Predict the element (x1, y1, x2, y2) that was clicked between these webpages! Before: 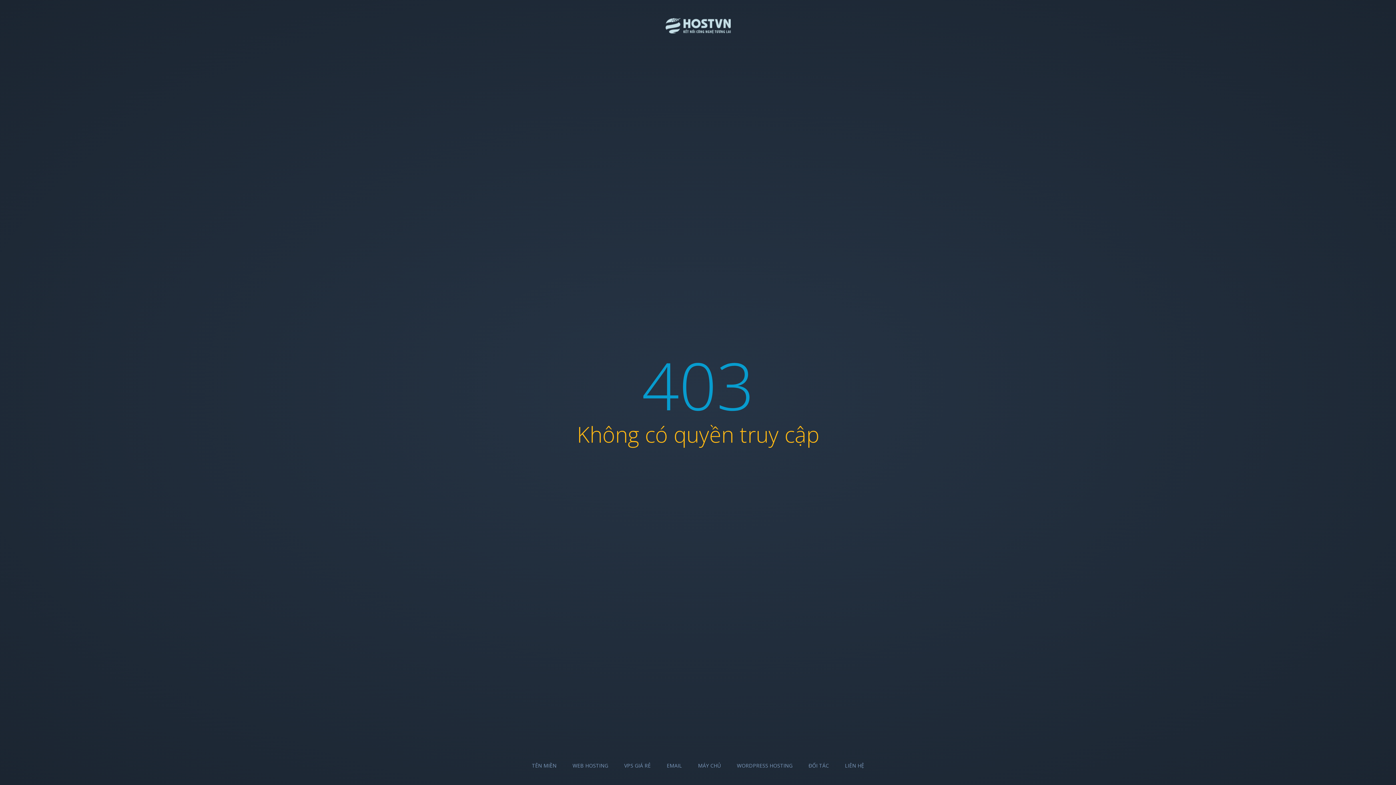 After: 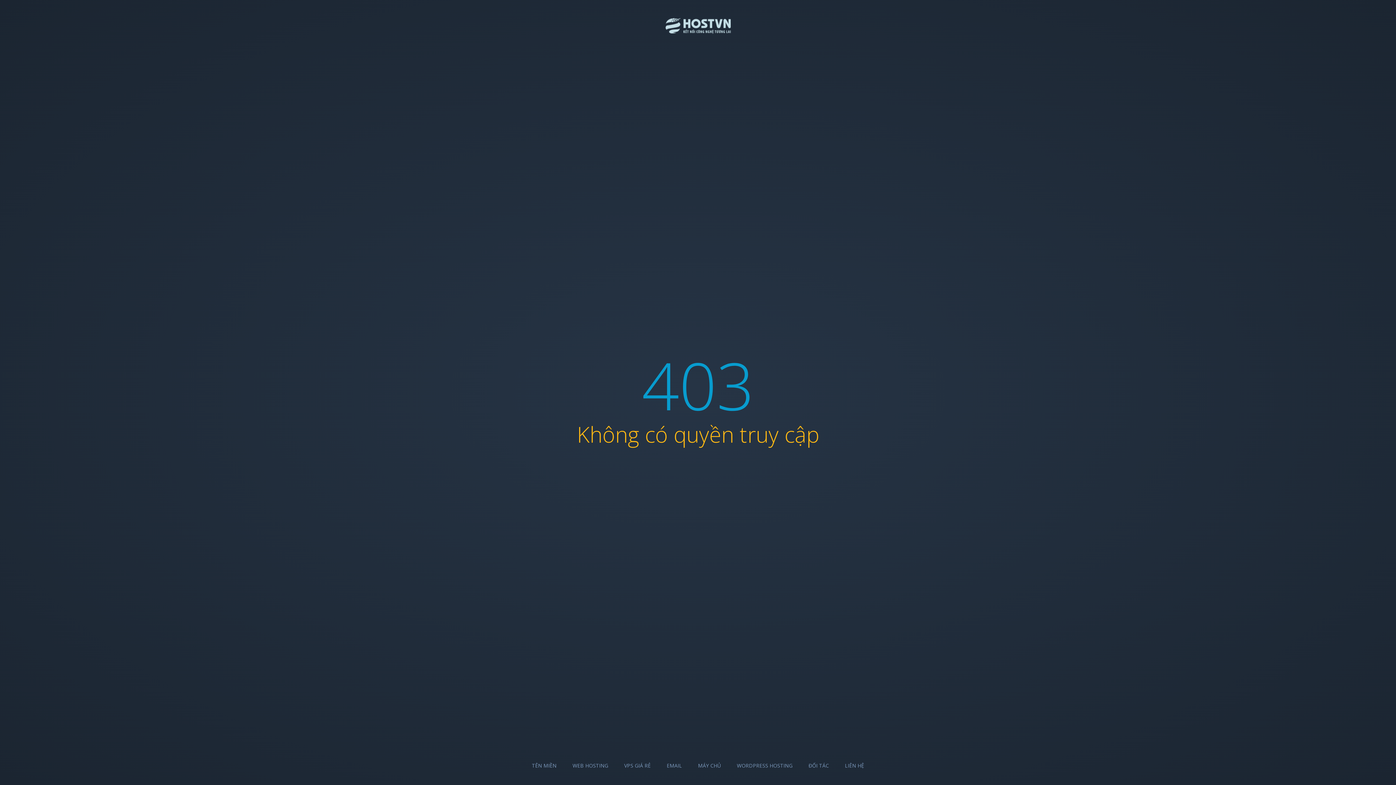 Action: bbox: (808, 762, 829, 769) label: ĐỐI TÁC